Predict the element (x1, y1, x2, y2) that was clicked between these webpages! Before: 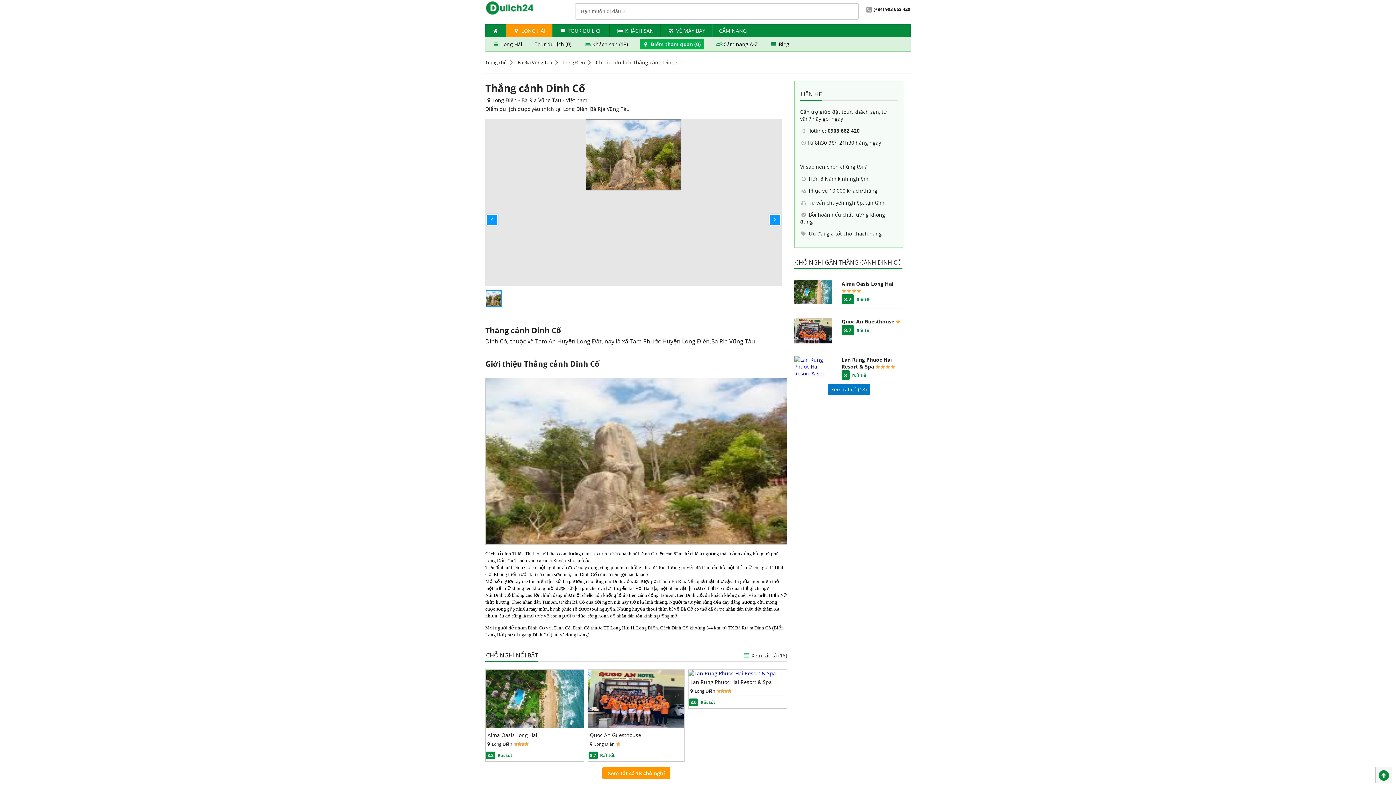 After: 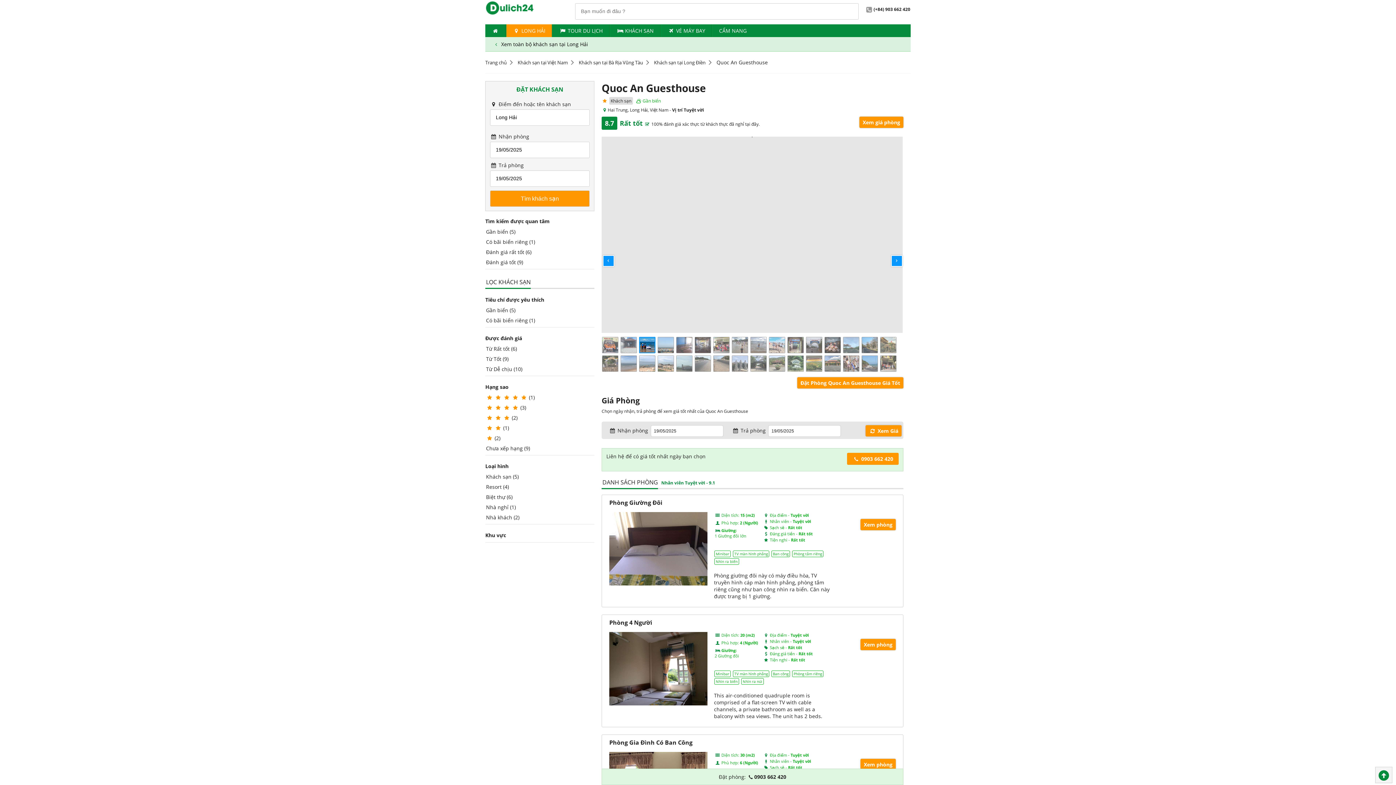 Action: bbox: (794, 318, 832, 343)